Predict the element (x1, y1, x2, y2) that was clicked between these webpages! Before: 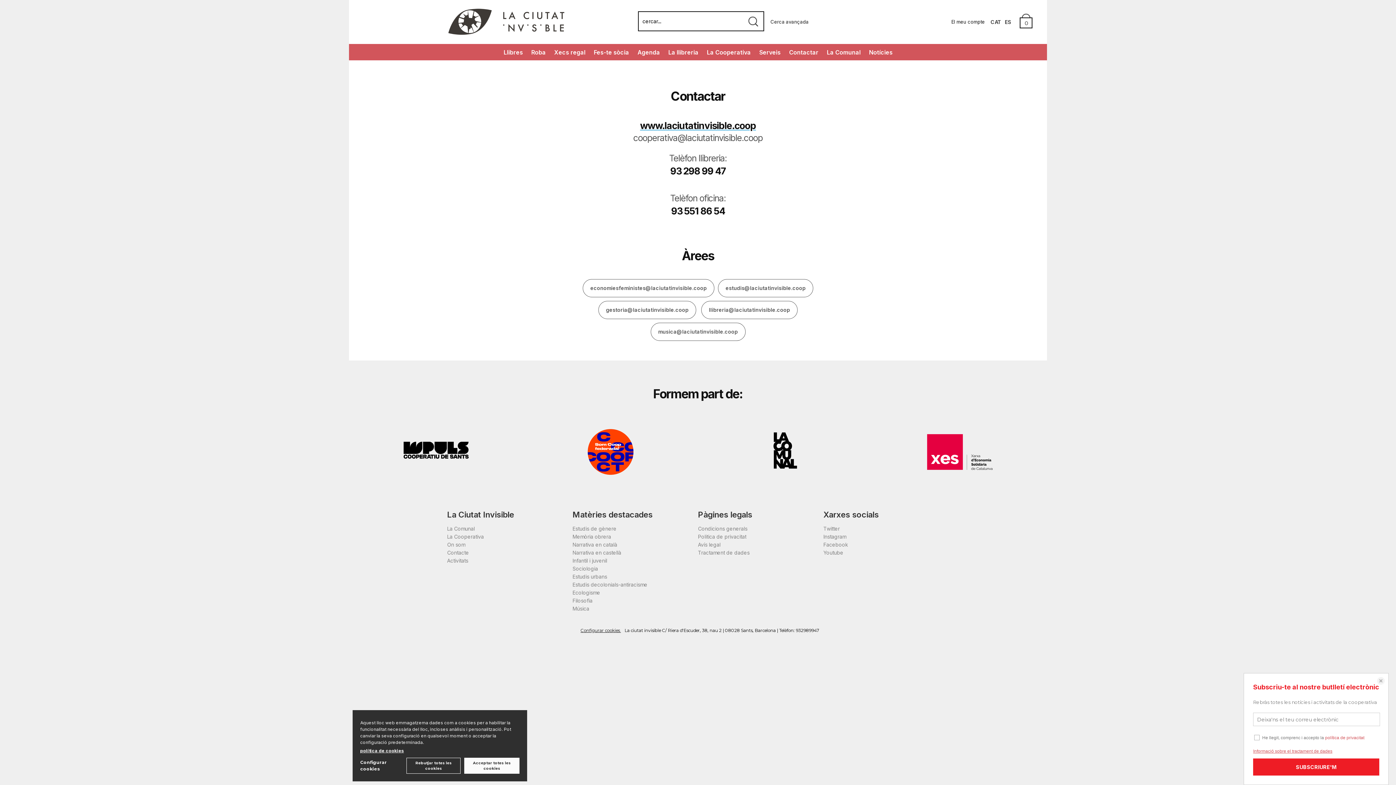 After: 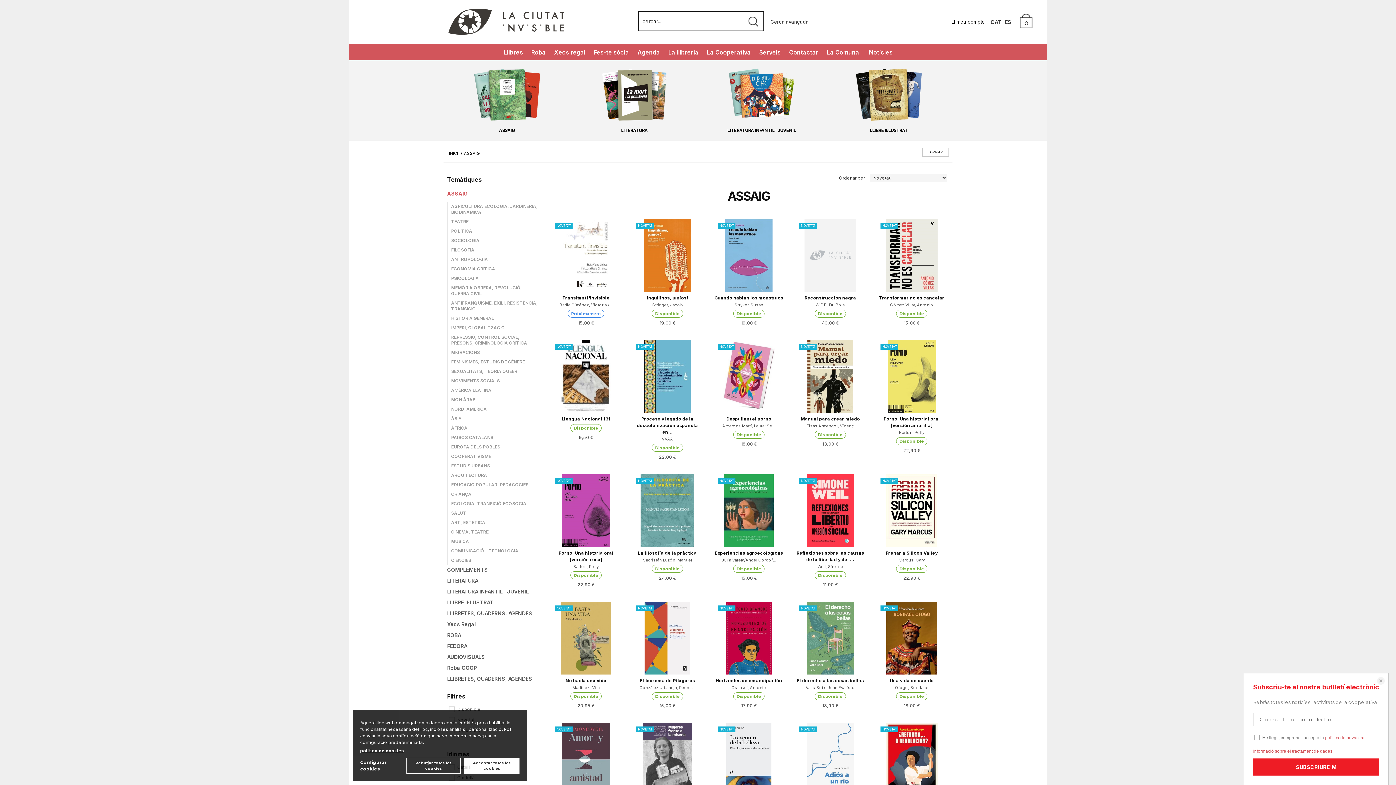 Action: bbox: (499, 44, 527, 60) label: Llibres